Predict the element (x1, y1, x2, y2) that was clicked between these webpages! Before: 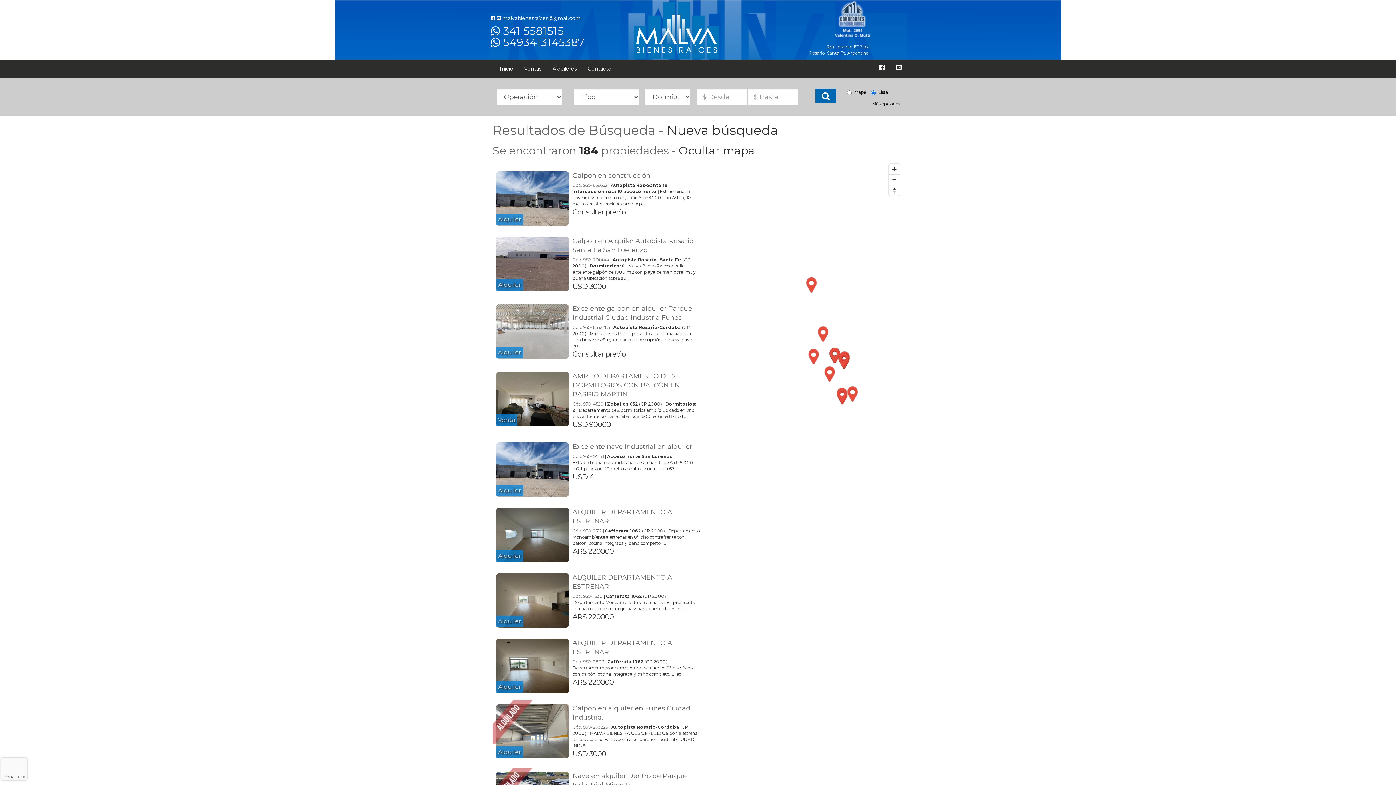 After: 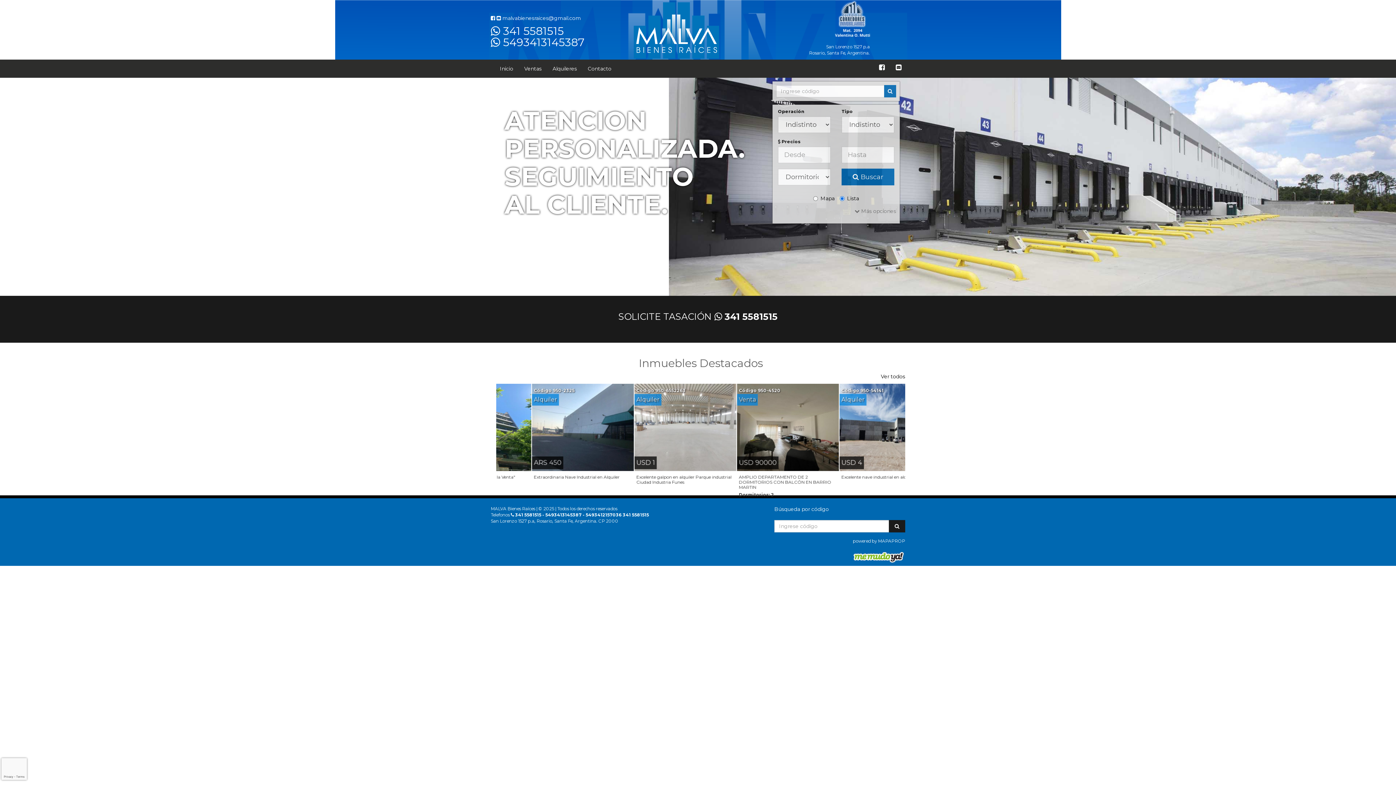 Action: bbox: (494, 59, 518, 77) label: Inicio